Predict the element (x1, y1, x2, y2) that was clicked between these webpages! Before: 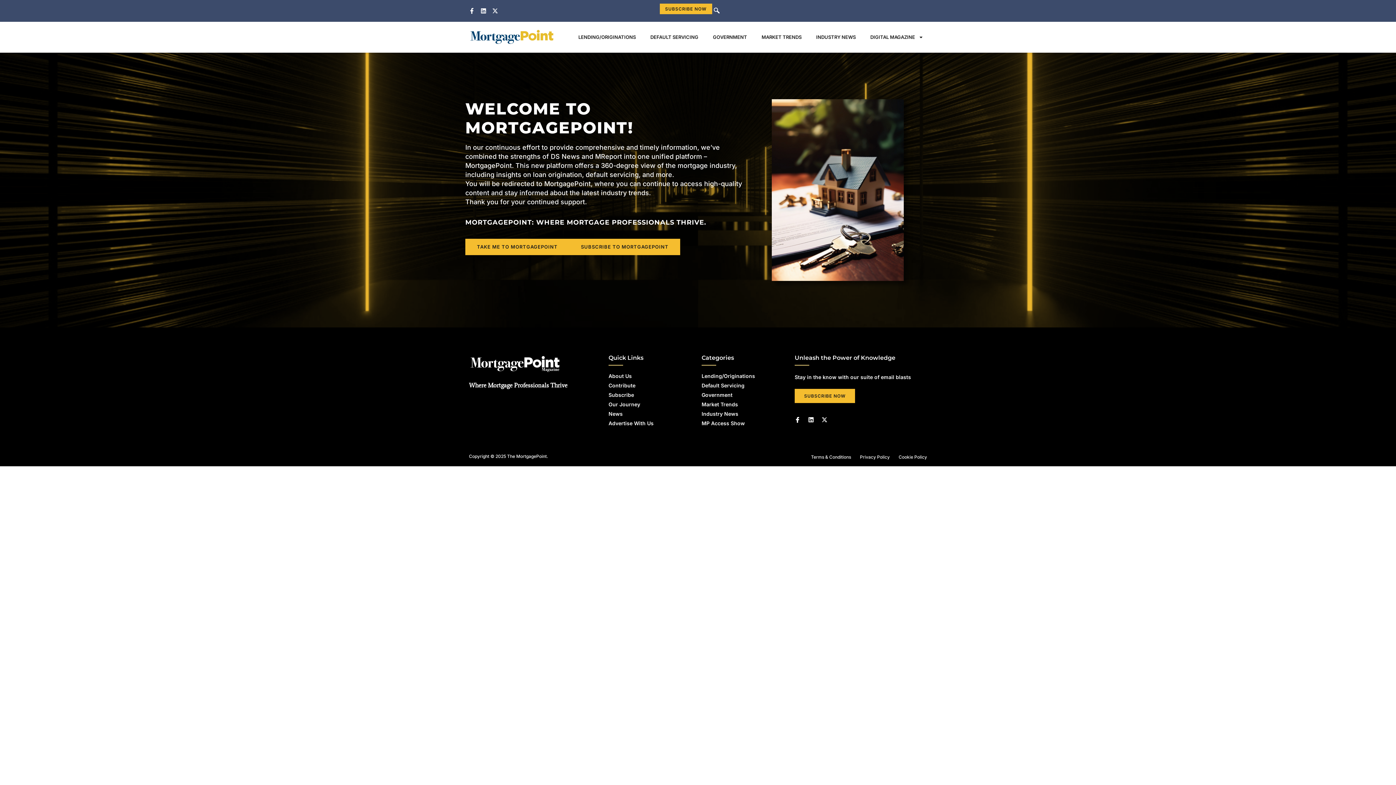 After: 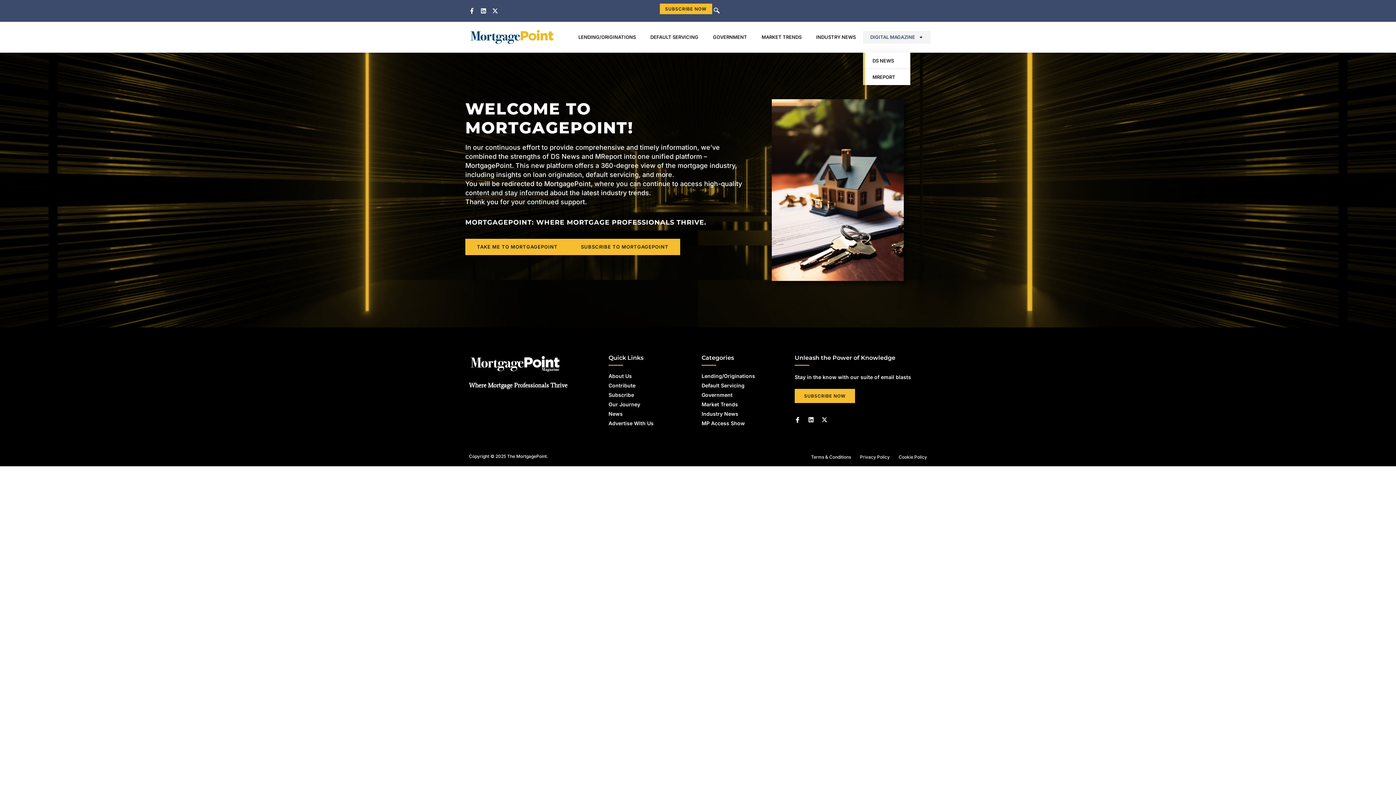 Action: label: DIGITAL MAGAZINE bbox: (863, 30, 930, 43)